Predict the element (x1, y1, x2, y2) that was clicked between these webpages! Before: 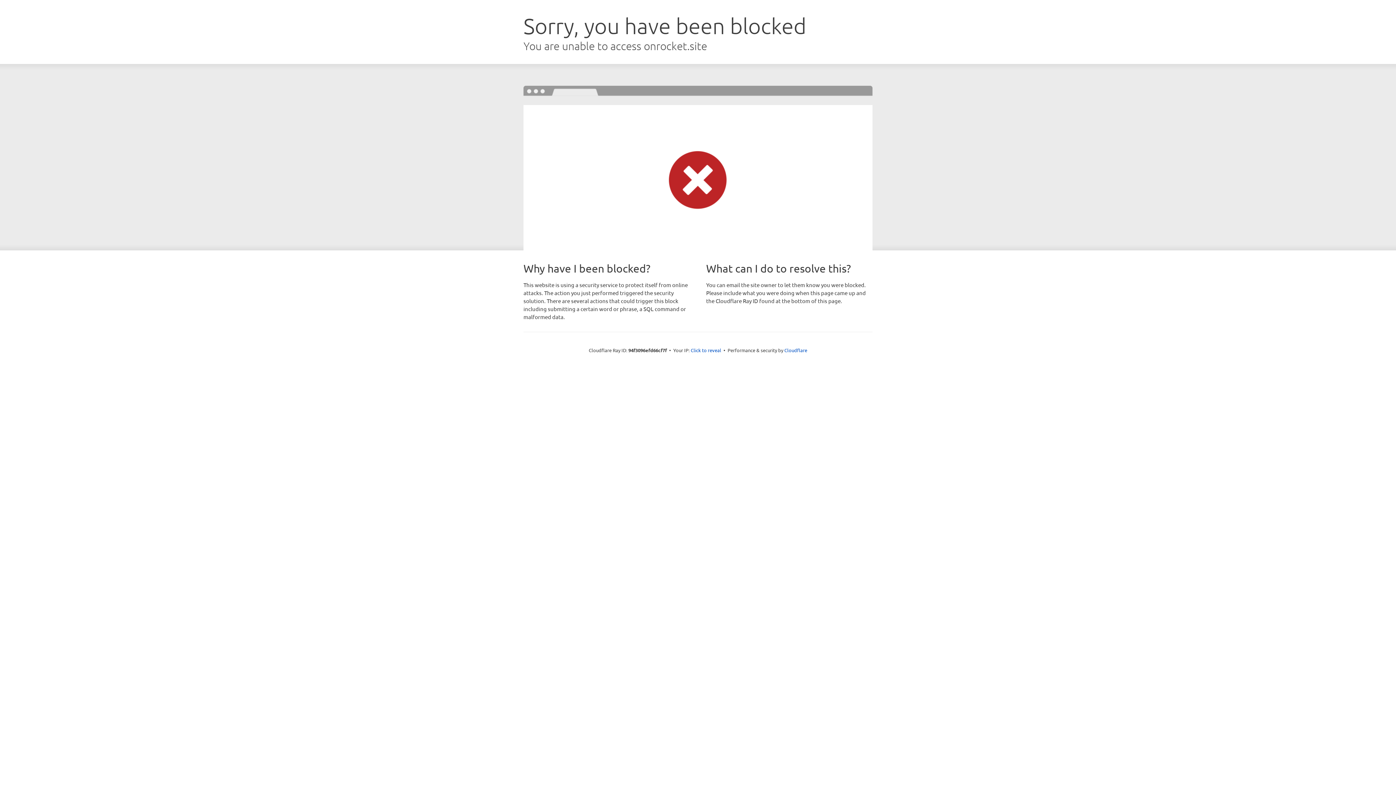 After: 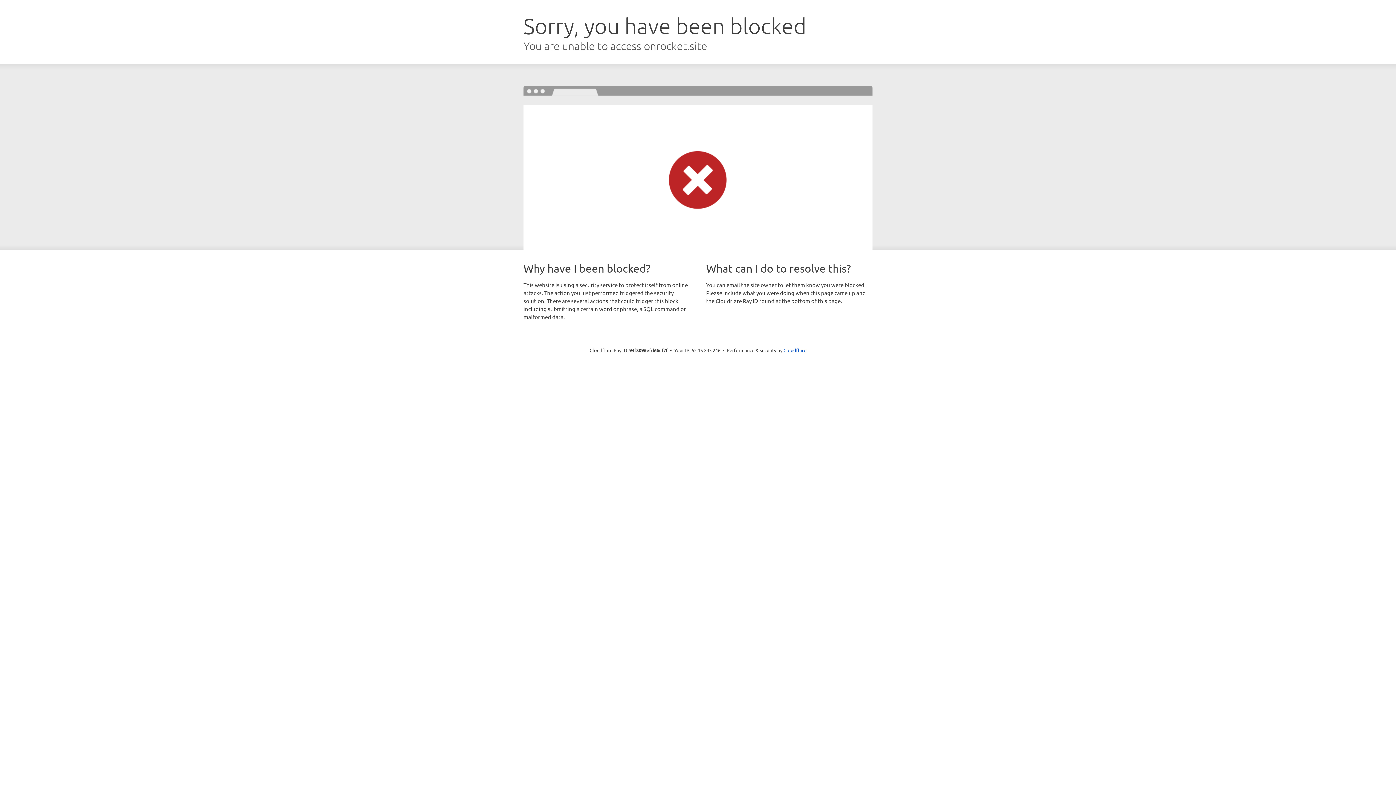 Action: label: Click to reveal bbox: (690, 346, 721, 353)